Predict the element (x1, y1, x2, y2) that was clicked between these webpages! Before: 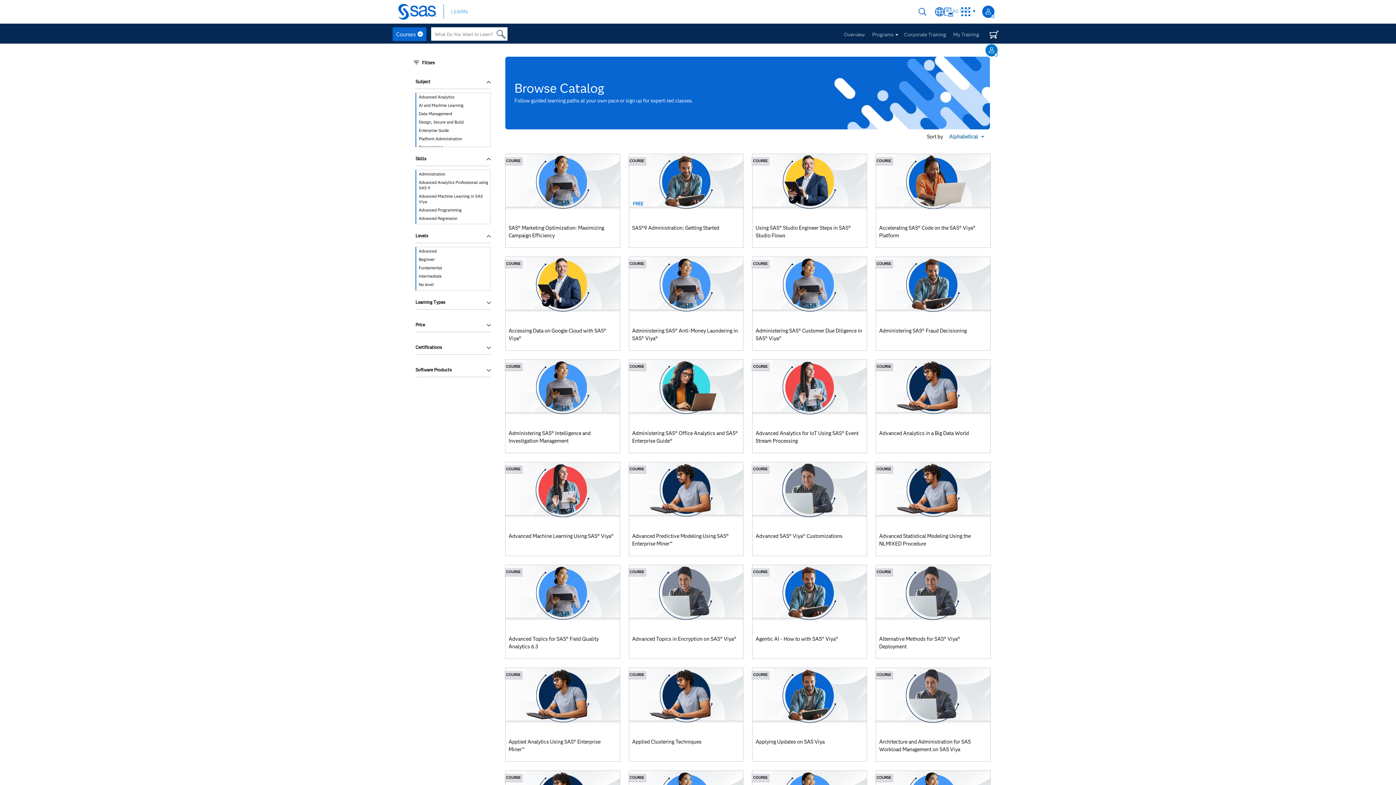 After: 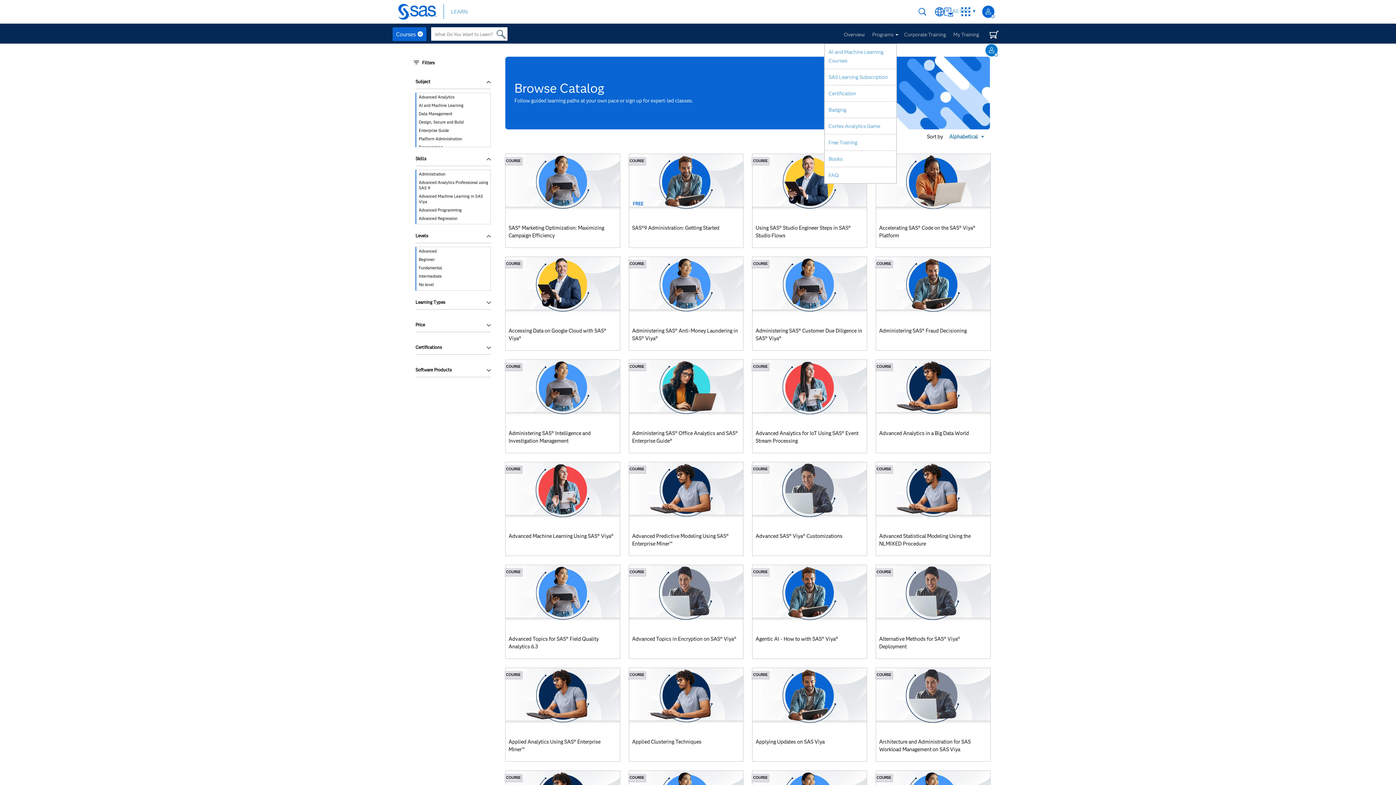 Action: bbox: (872, 27, 897, 45) label: Programs